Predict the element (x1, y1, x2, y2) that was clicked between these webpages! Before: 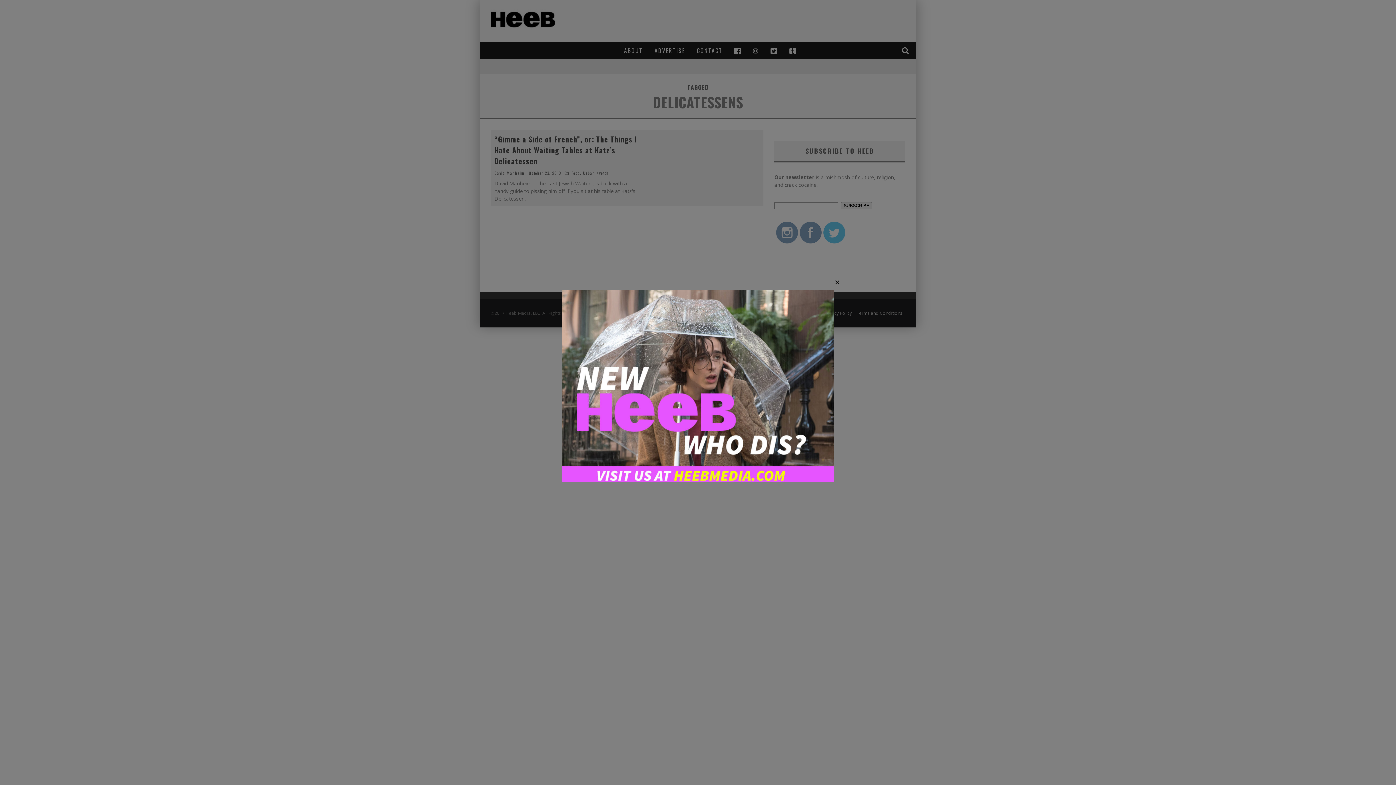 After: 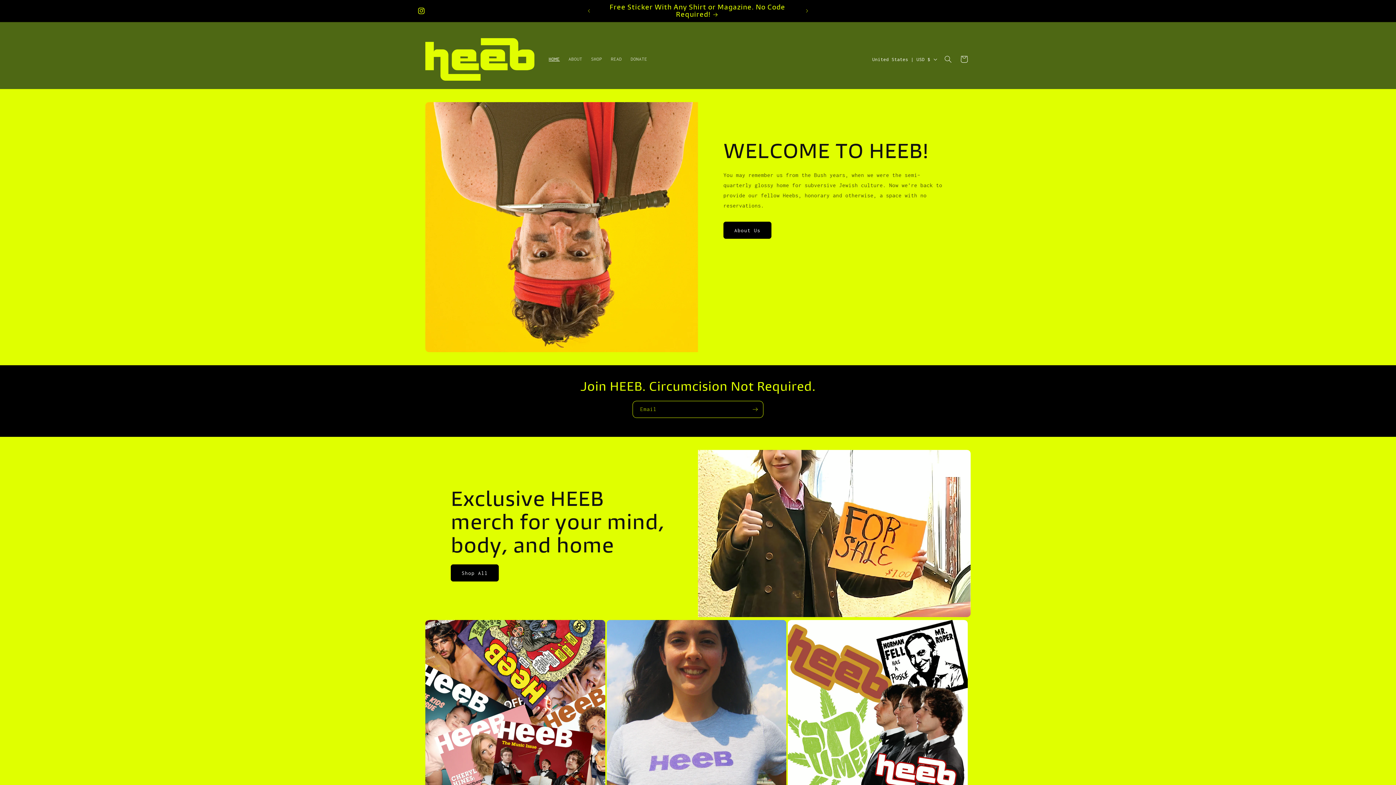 Action: bbox: (561, 477, 834, 483)